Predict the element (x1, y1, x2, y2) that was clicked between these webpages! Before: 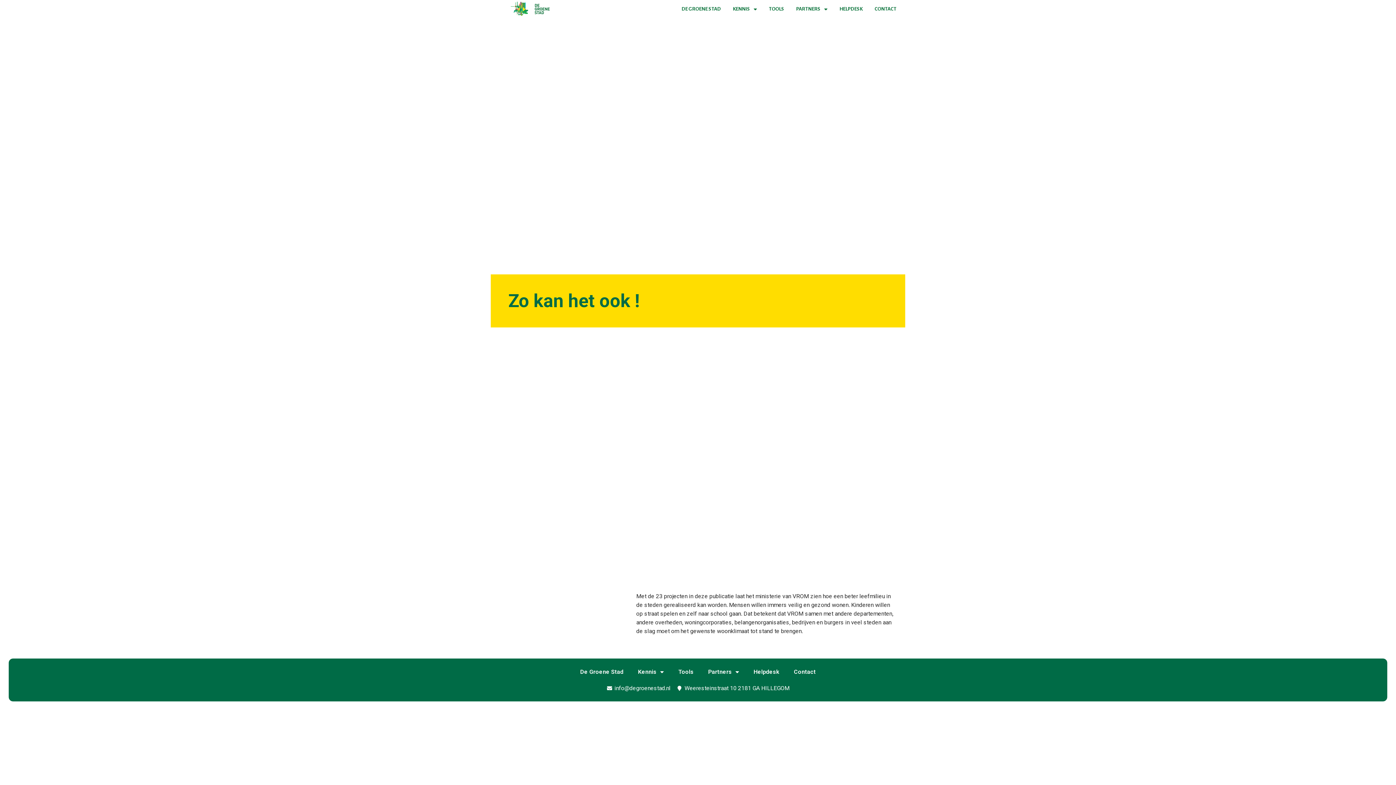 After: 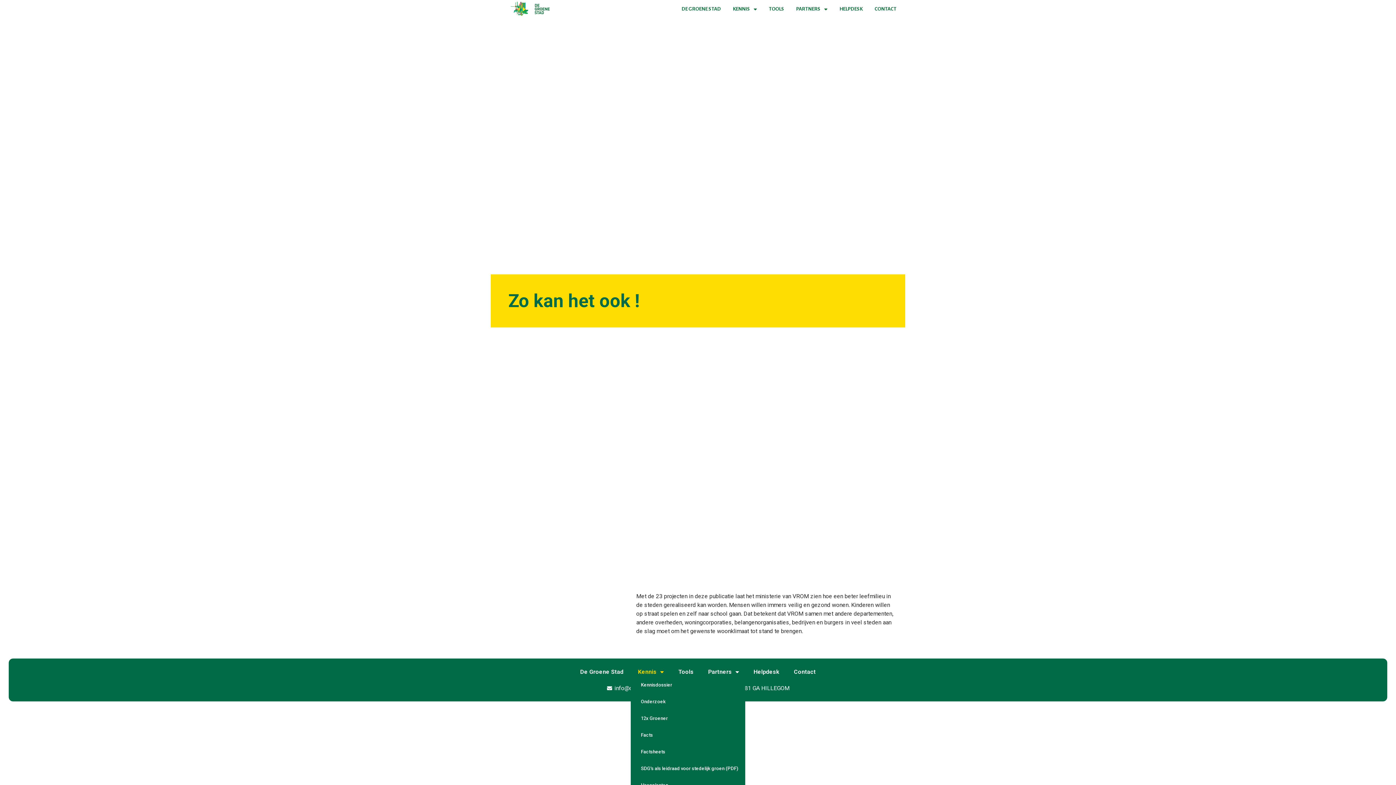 Action: bbox: (630, 667, 671, 677) label: Kennis